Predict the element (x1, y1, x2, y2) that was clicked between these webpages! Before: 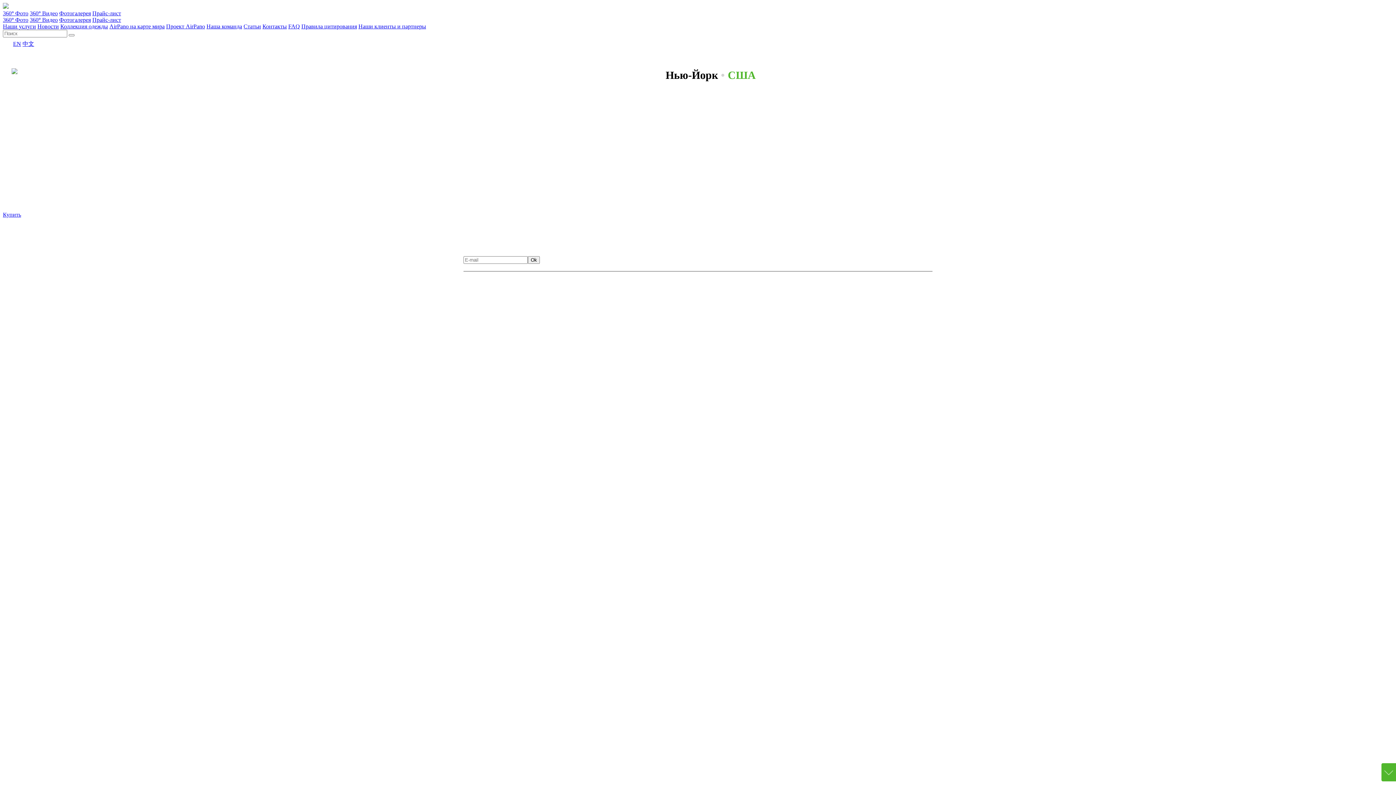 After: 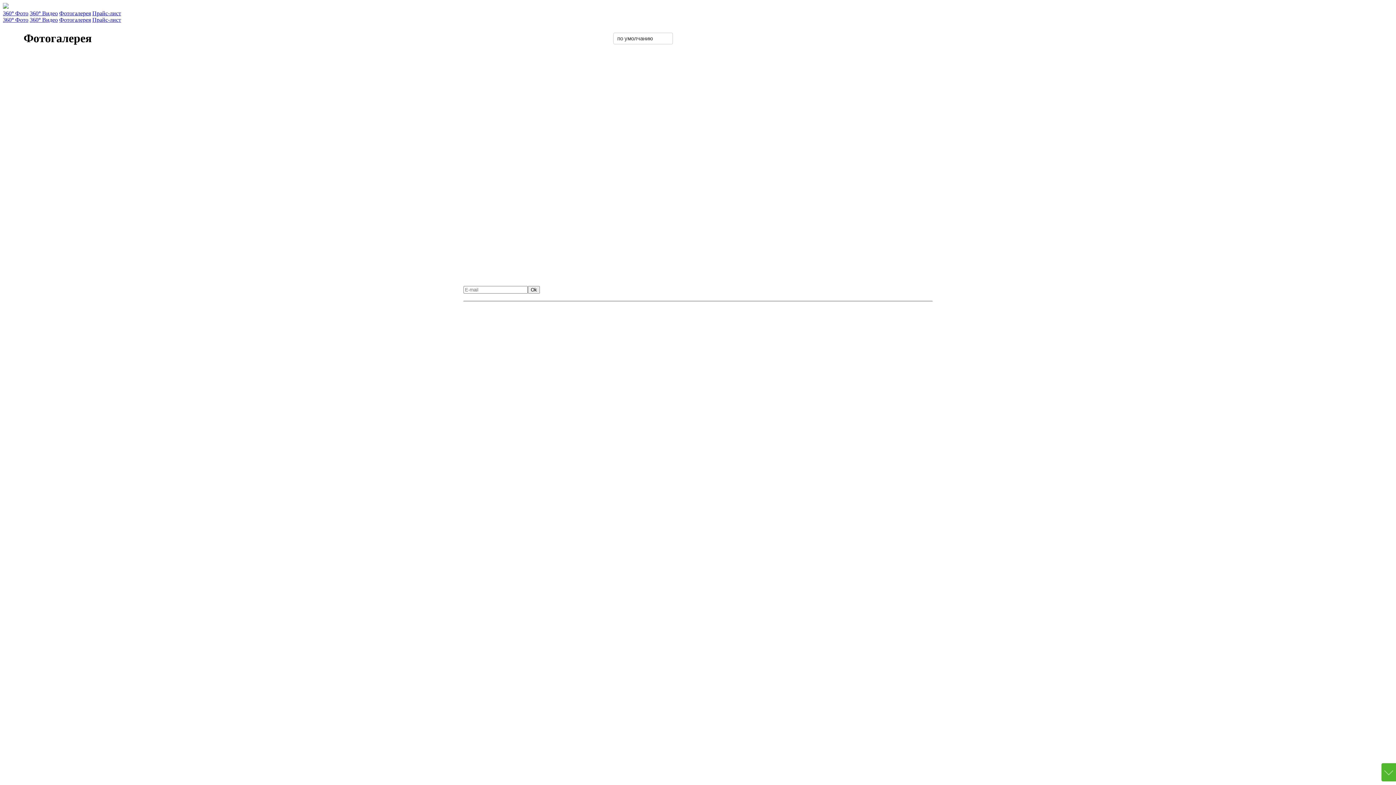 Action: label: Центральный парк bbox: (876, 225, 931, 234)